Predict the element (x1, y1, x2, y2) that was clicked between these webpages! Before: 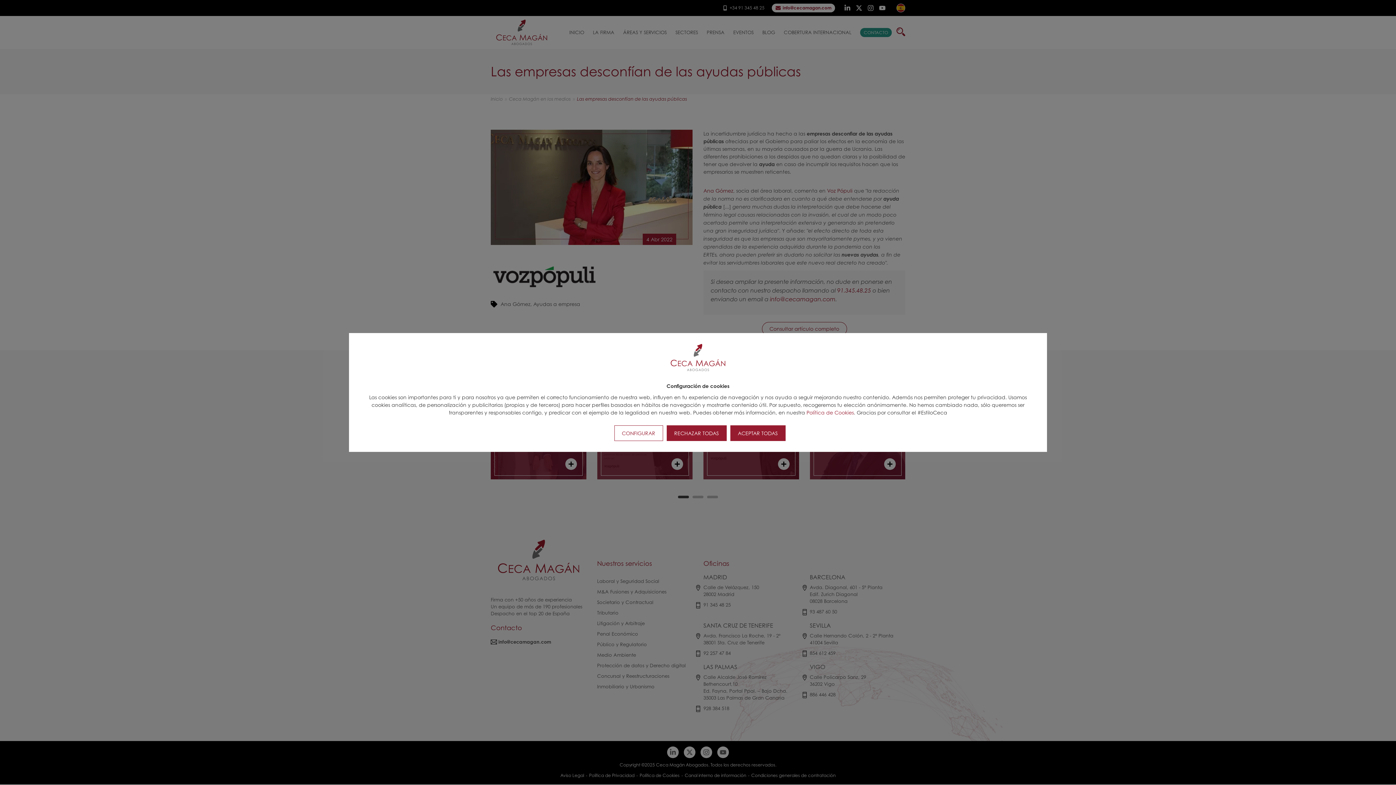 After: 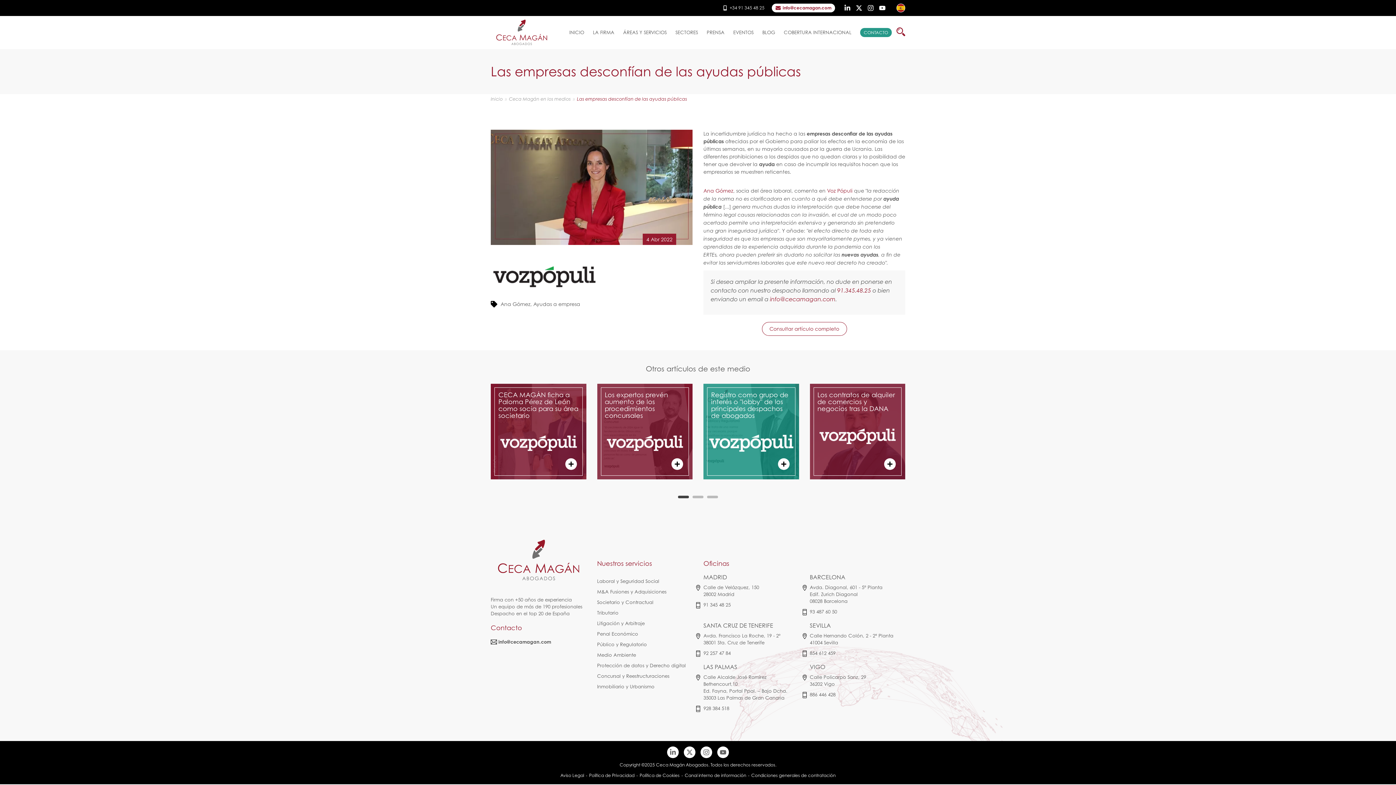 Action: bbox: (730, 425, 785, 441) label: ACEPTAR TODAS